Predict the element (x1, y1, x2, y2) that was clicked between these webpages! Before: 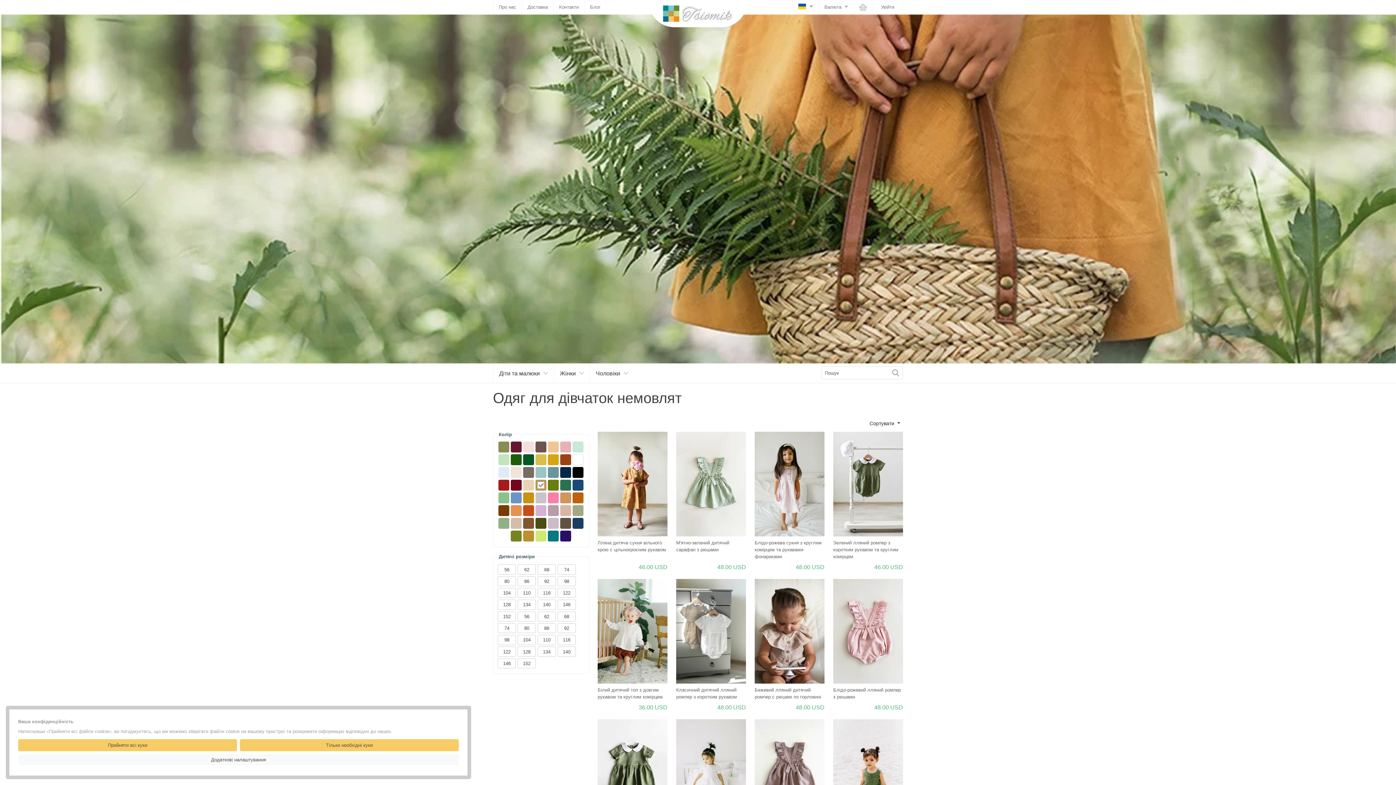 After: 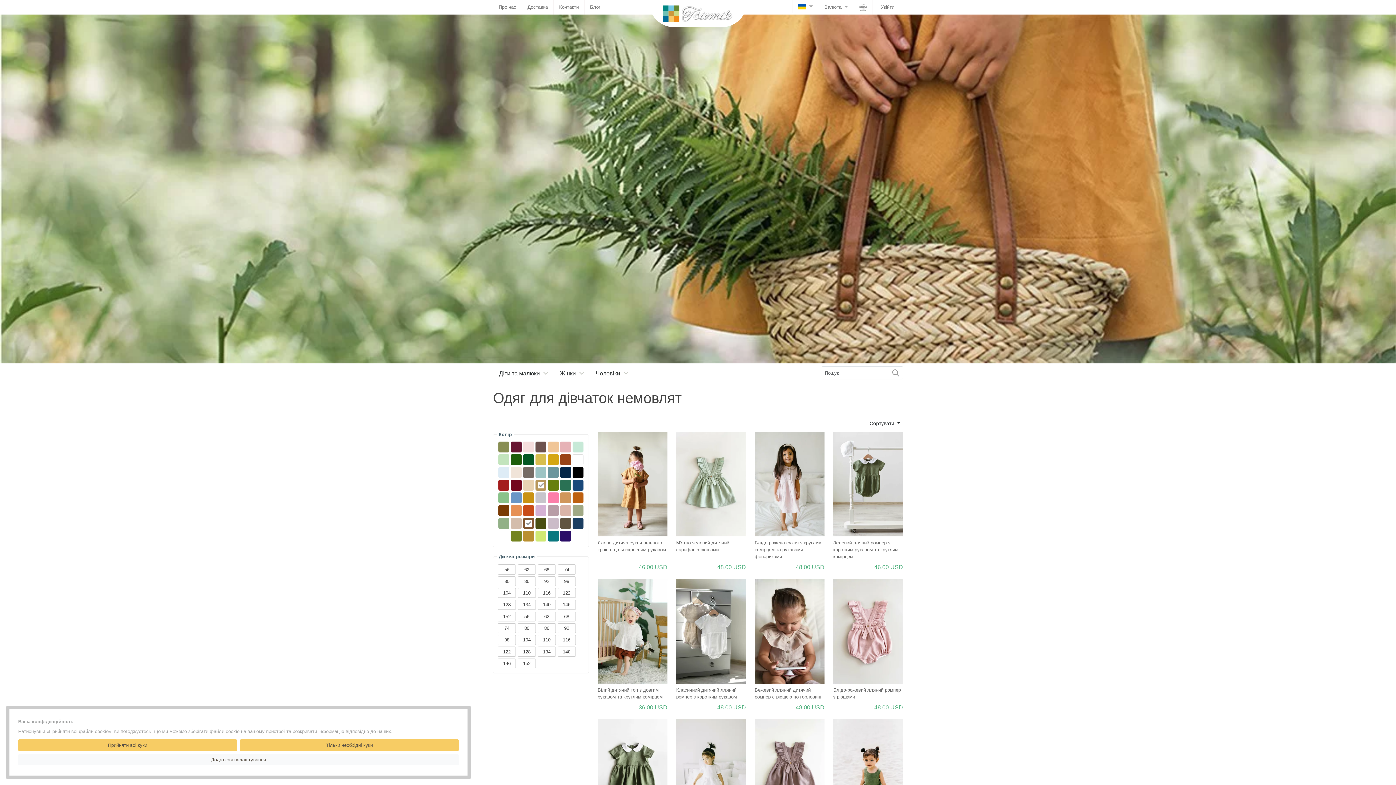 Action: bbox: (523, 518, 534, 529)